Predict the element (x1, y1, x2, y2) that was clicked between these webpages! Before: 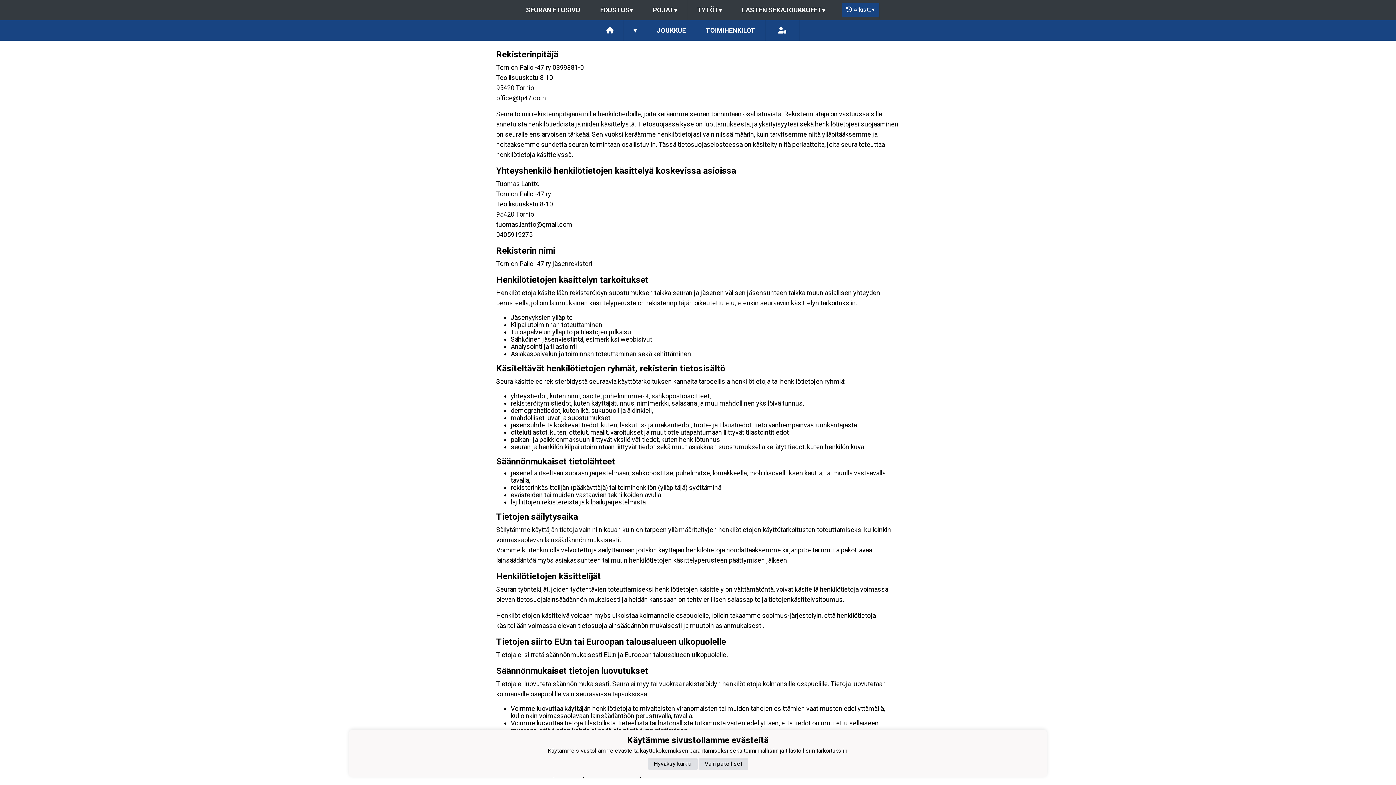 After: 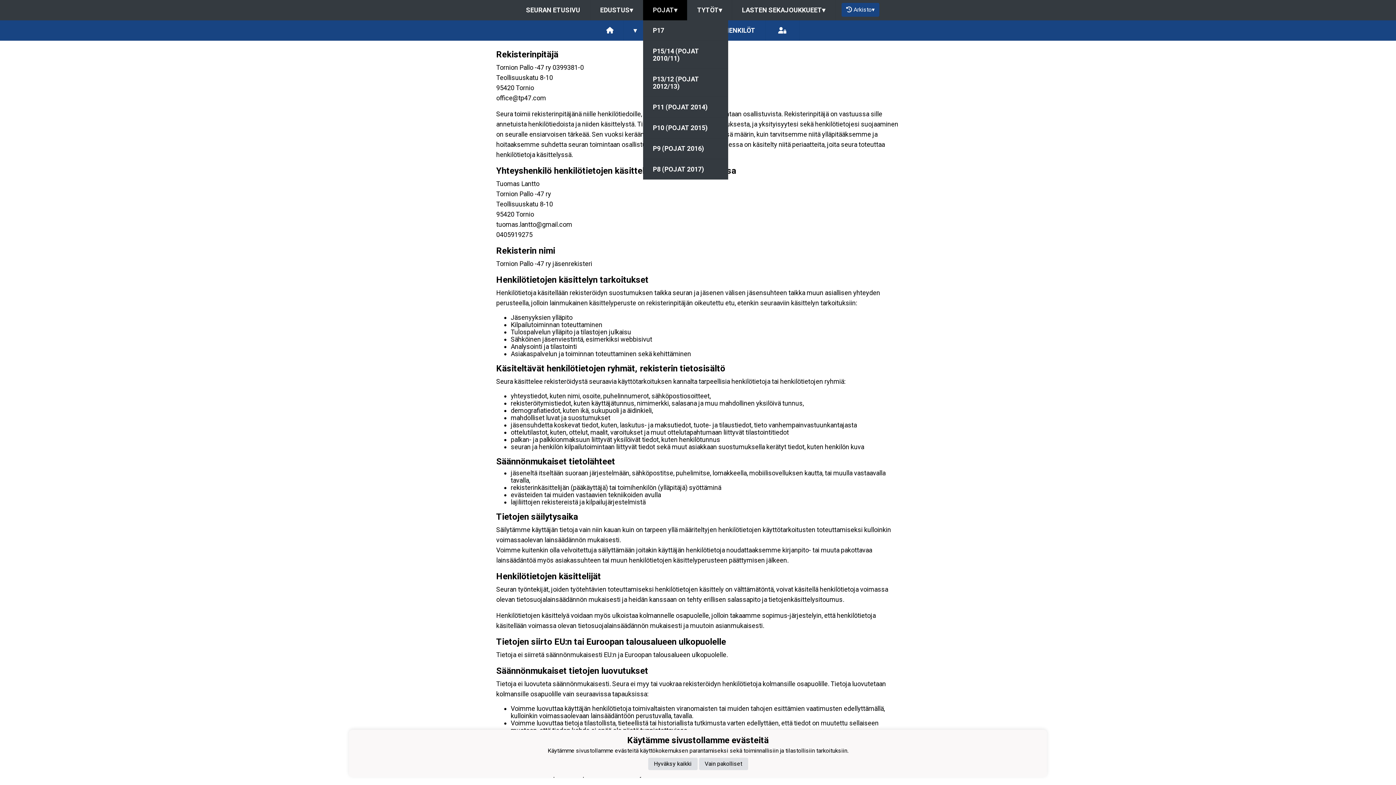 Action: bbox: (643, 0, 687, 20) label: POJAT▾